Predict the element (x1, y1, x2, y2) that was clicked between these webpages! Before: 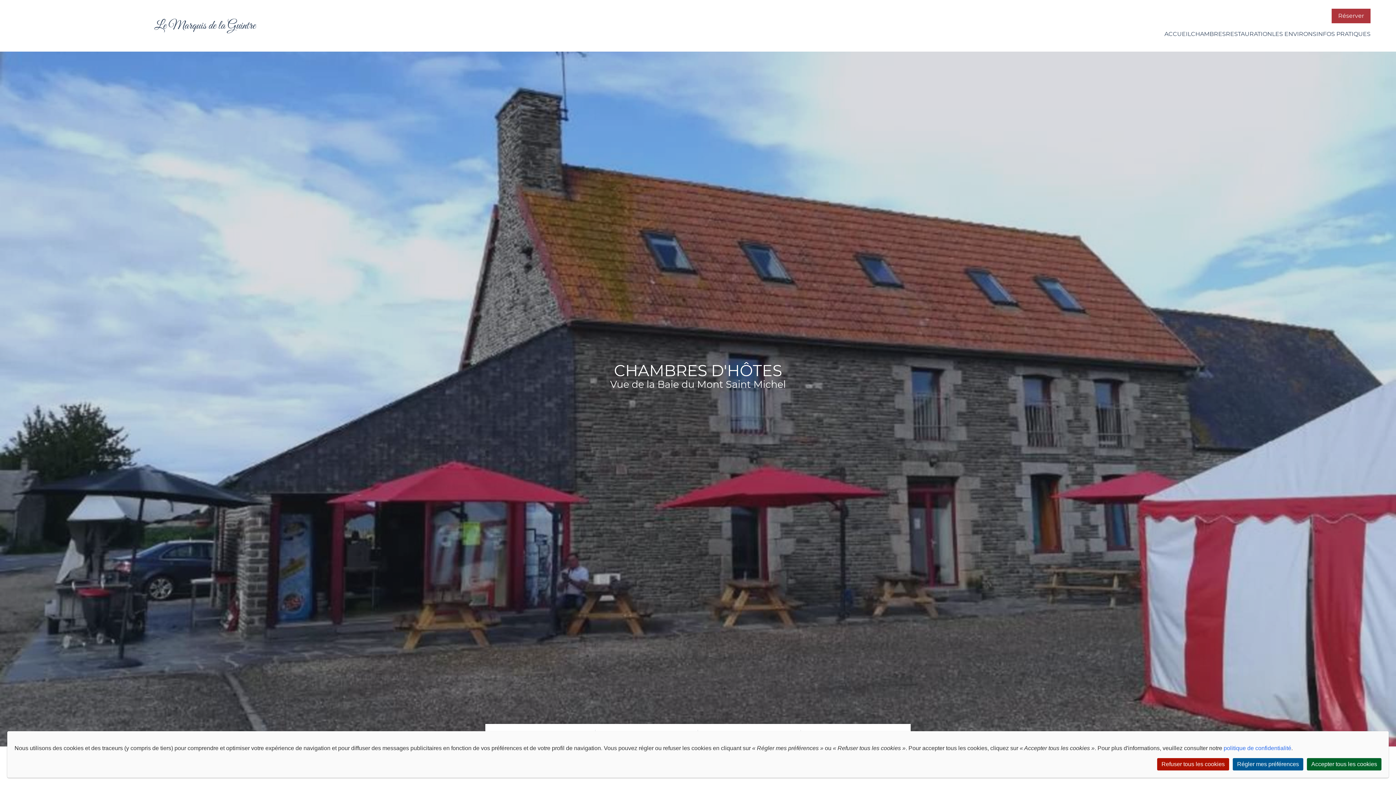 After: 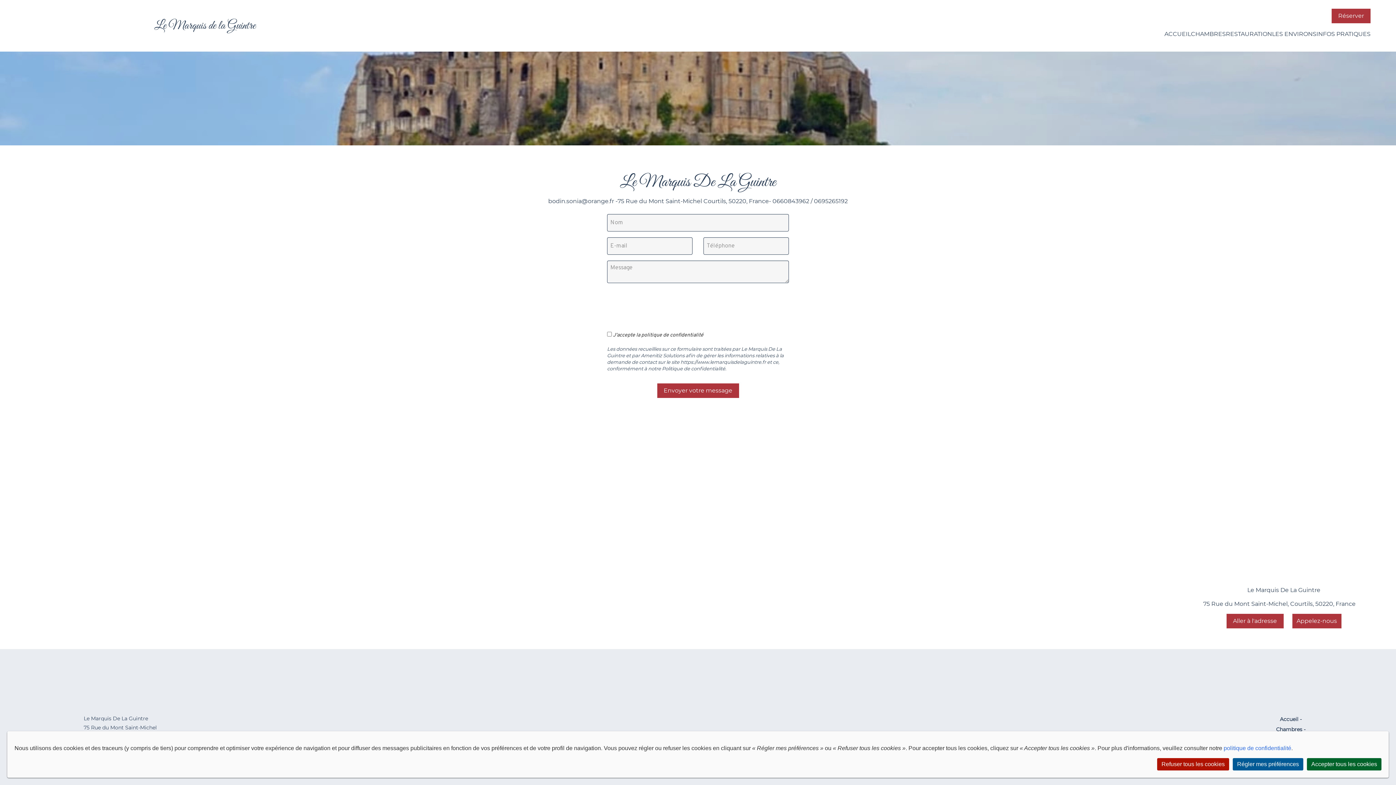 Action: label: INFOS PRATIQUES bbox: (1316, 30, 1370, 37)